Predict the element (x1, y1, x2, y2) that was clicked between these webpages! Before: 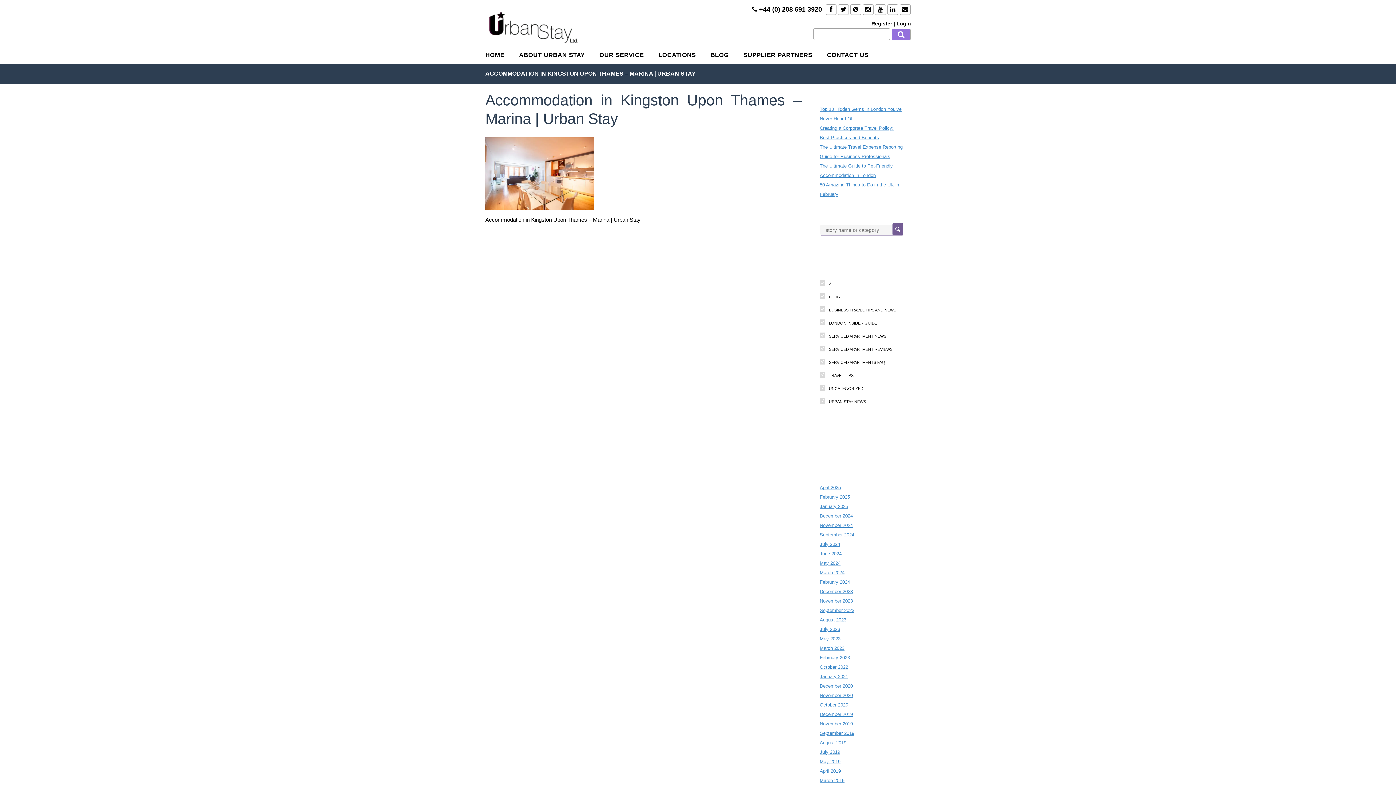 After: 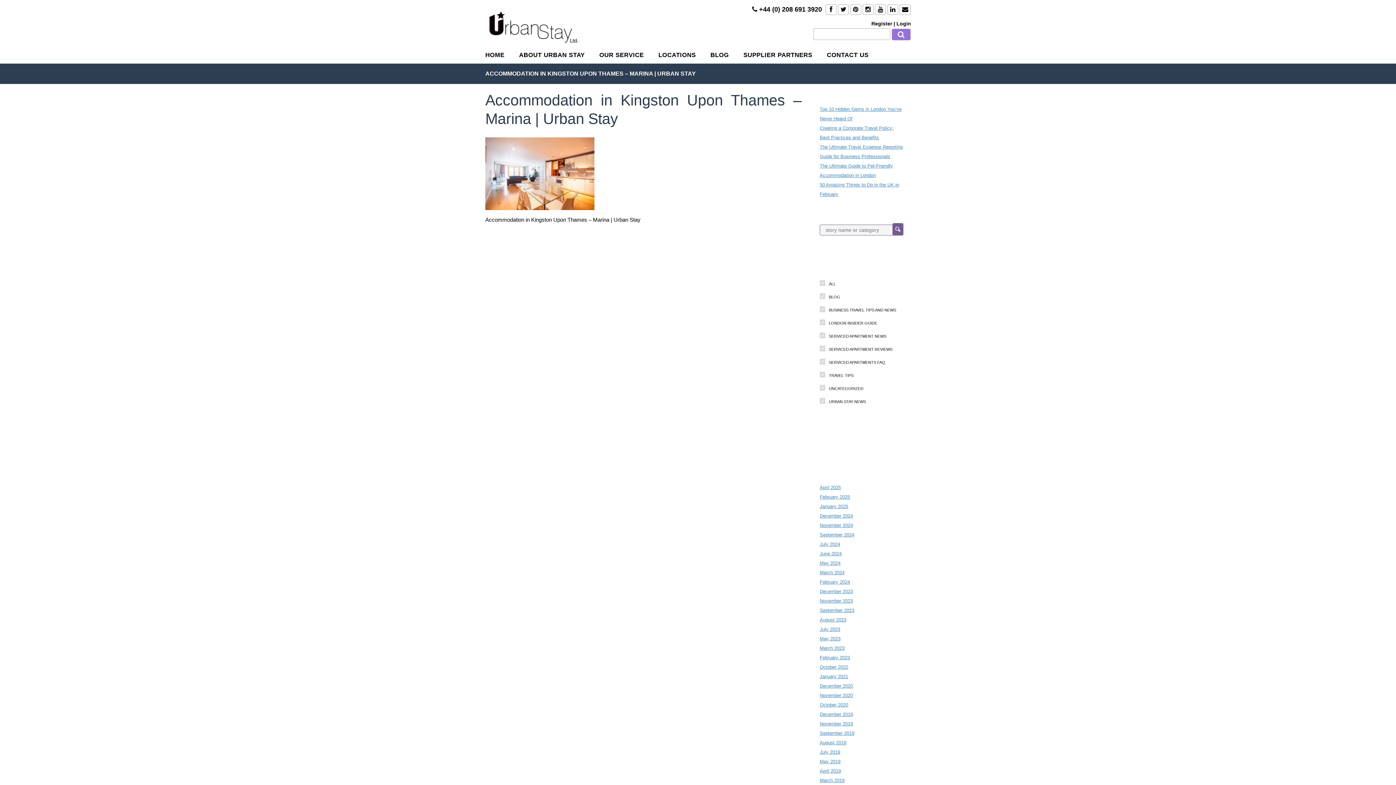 Action: bbox: (900, 7, 910, 12)